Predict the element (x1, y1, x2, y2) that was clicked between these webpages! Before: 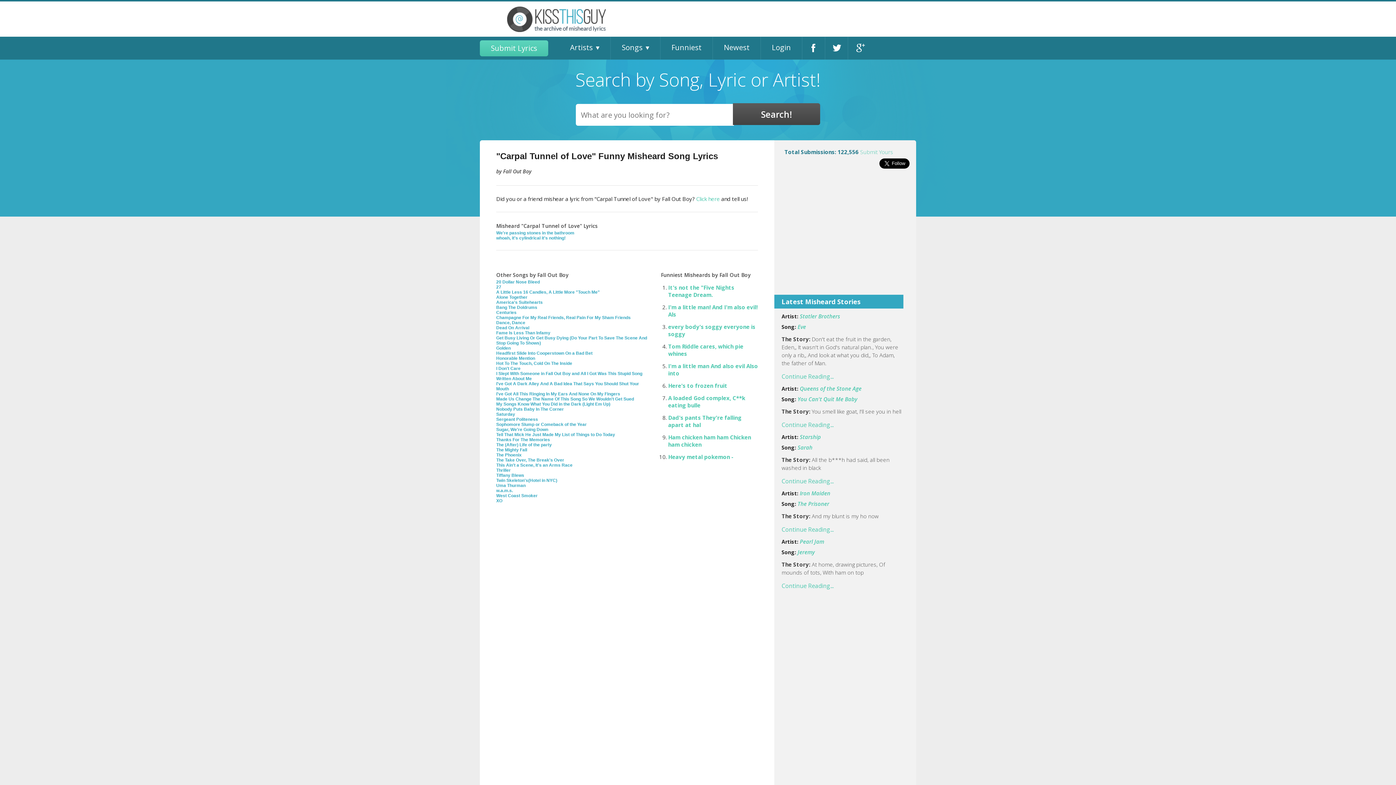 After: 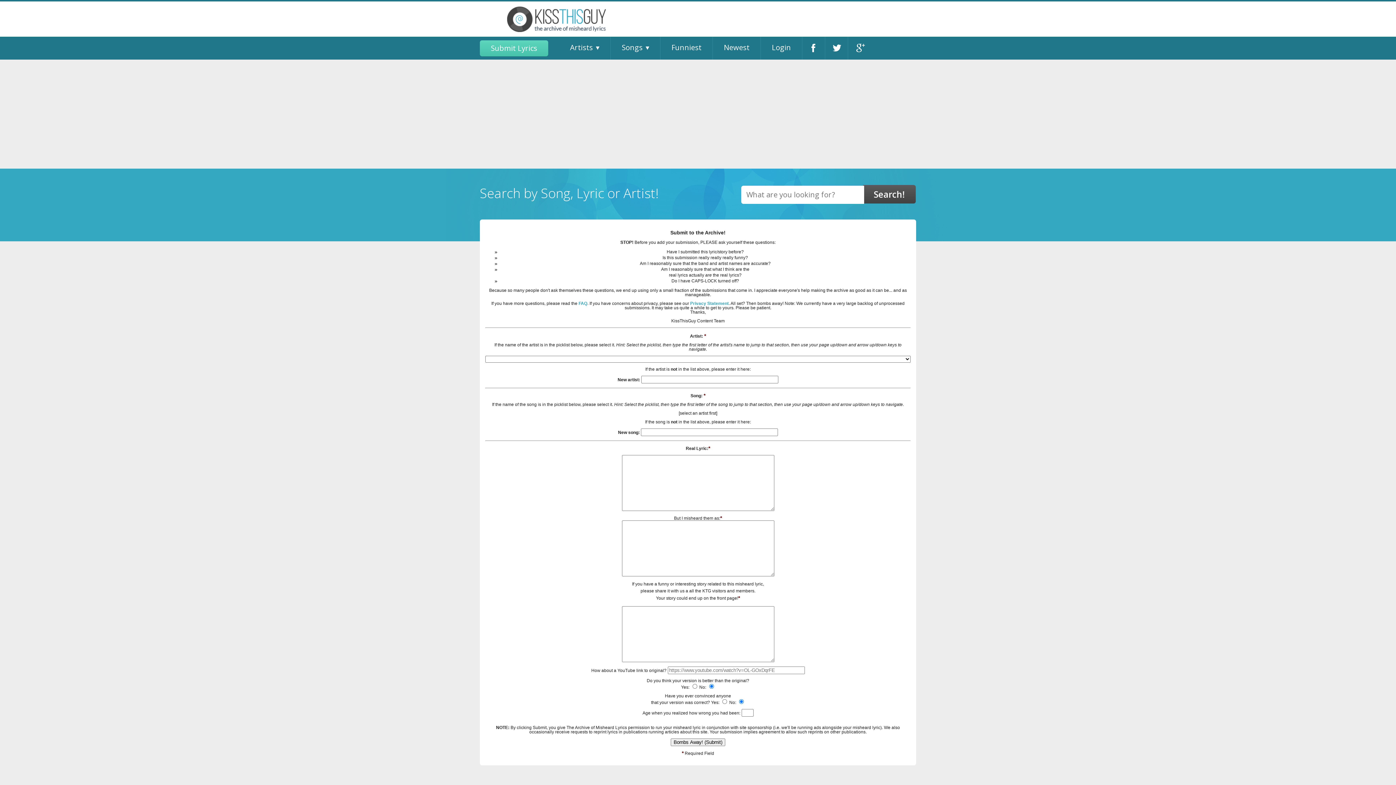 Action: bbox: (480, 40, 548, 56) label: Submit Lyrics